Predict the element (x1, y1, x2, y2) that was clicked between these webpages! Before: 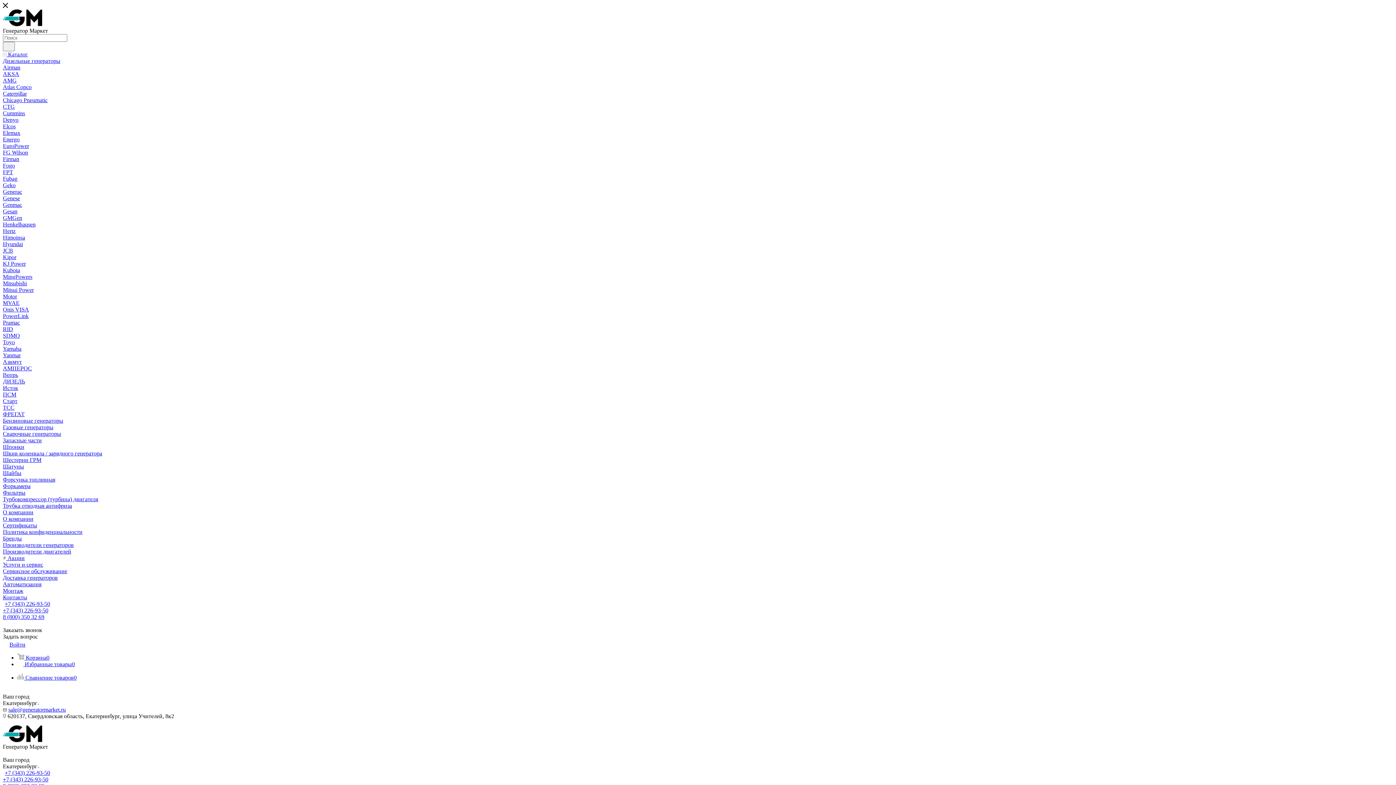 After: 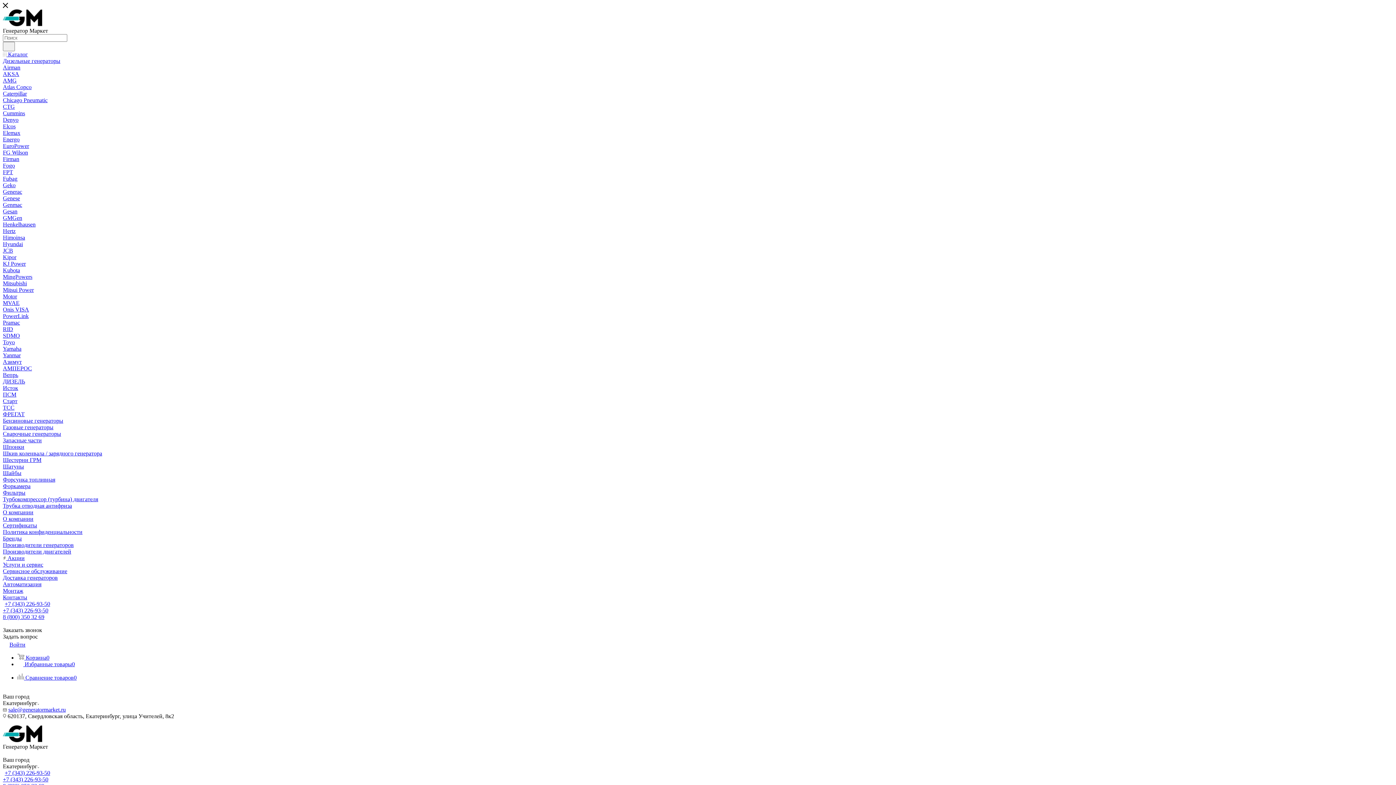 Action: bbox: (2, 195, 20, 201) label: Genese